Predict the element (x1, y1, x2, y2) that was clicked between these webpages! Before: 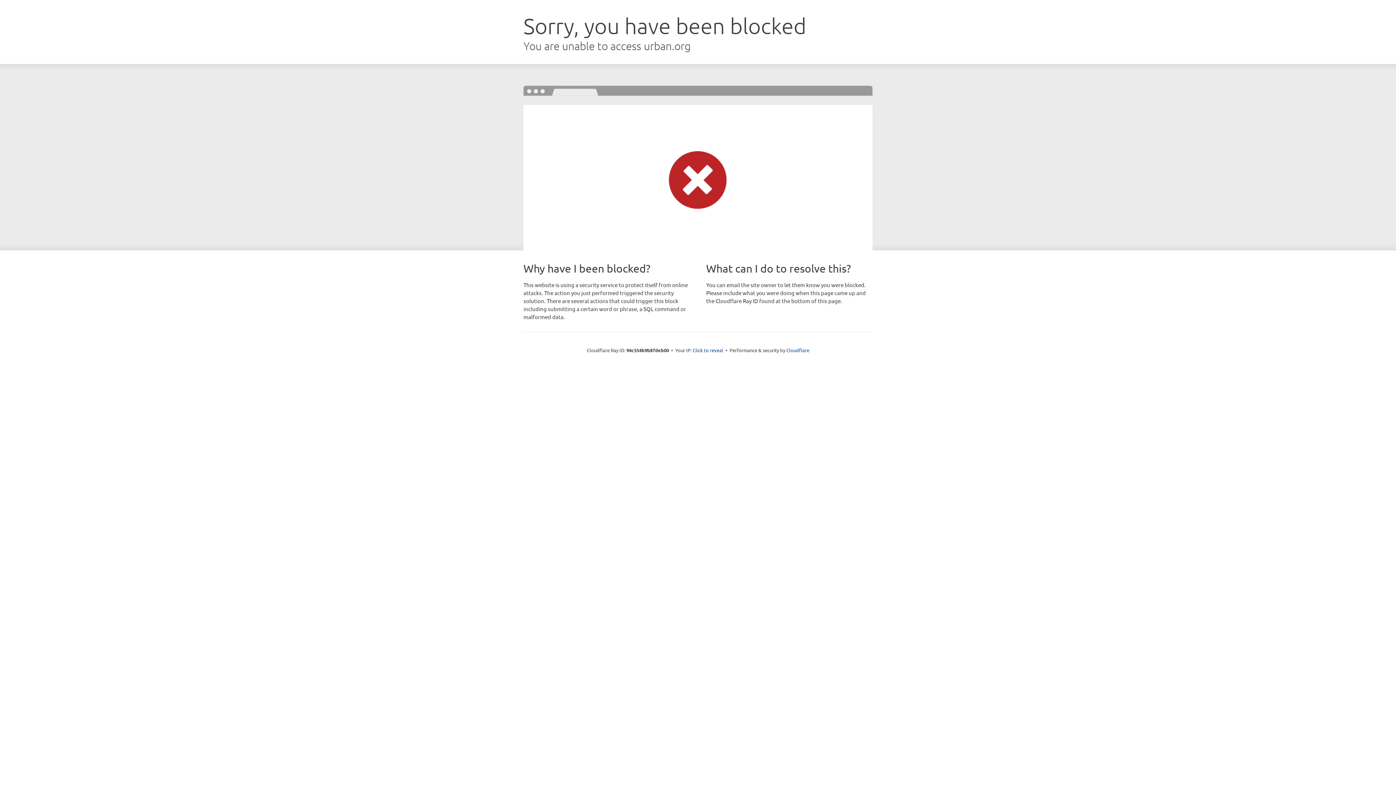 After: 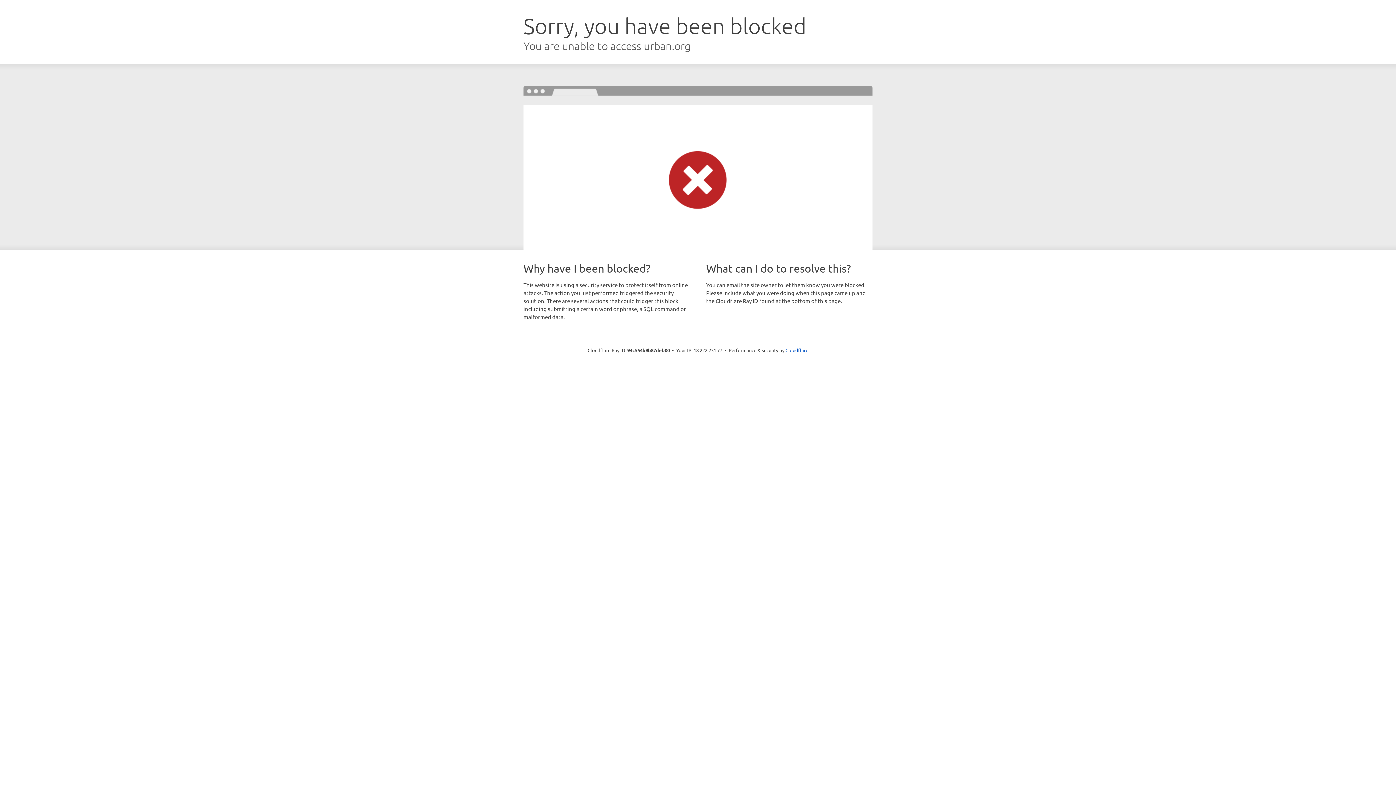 Action: label: Click to reveal bbox: (692, 346, 723, 353)